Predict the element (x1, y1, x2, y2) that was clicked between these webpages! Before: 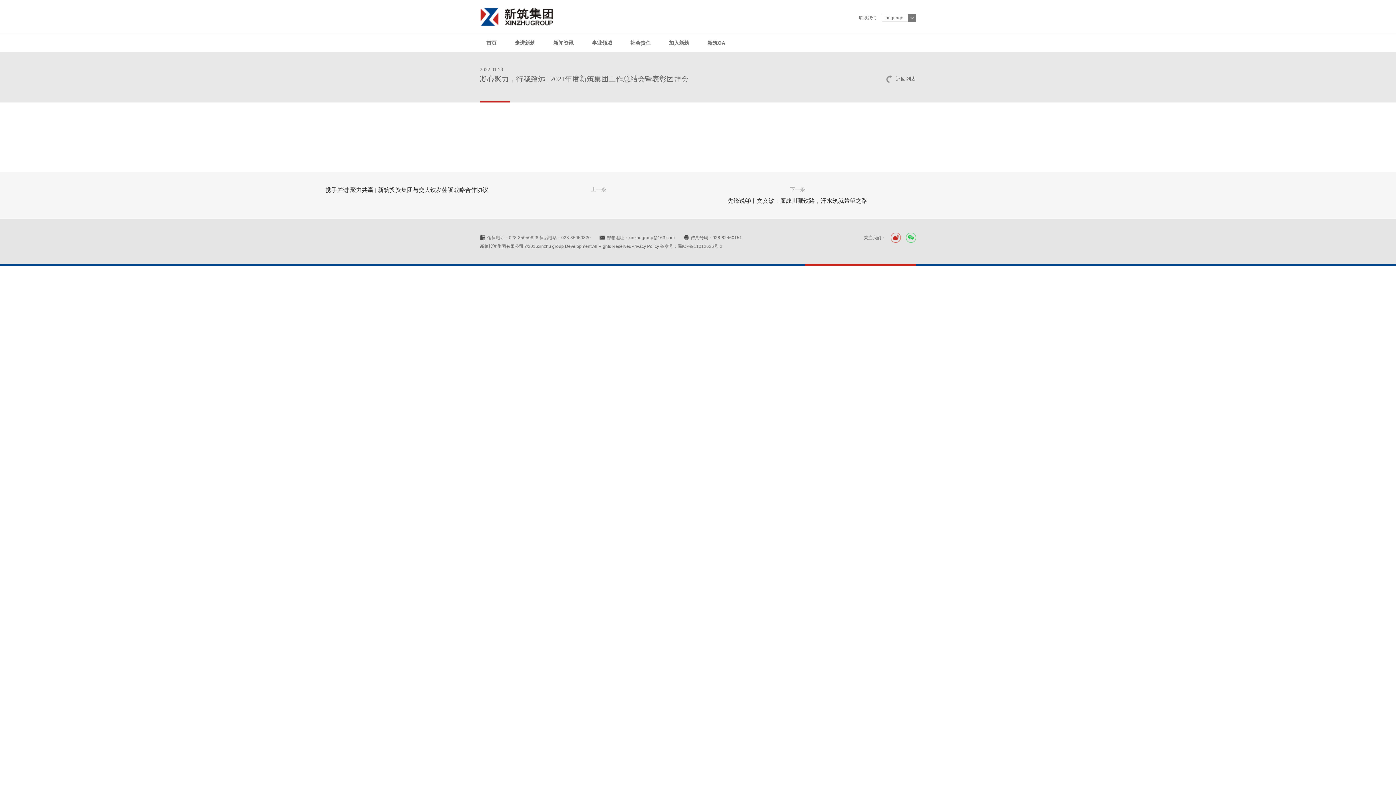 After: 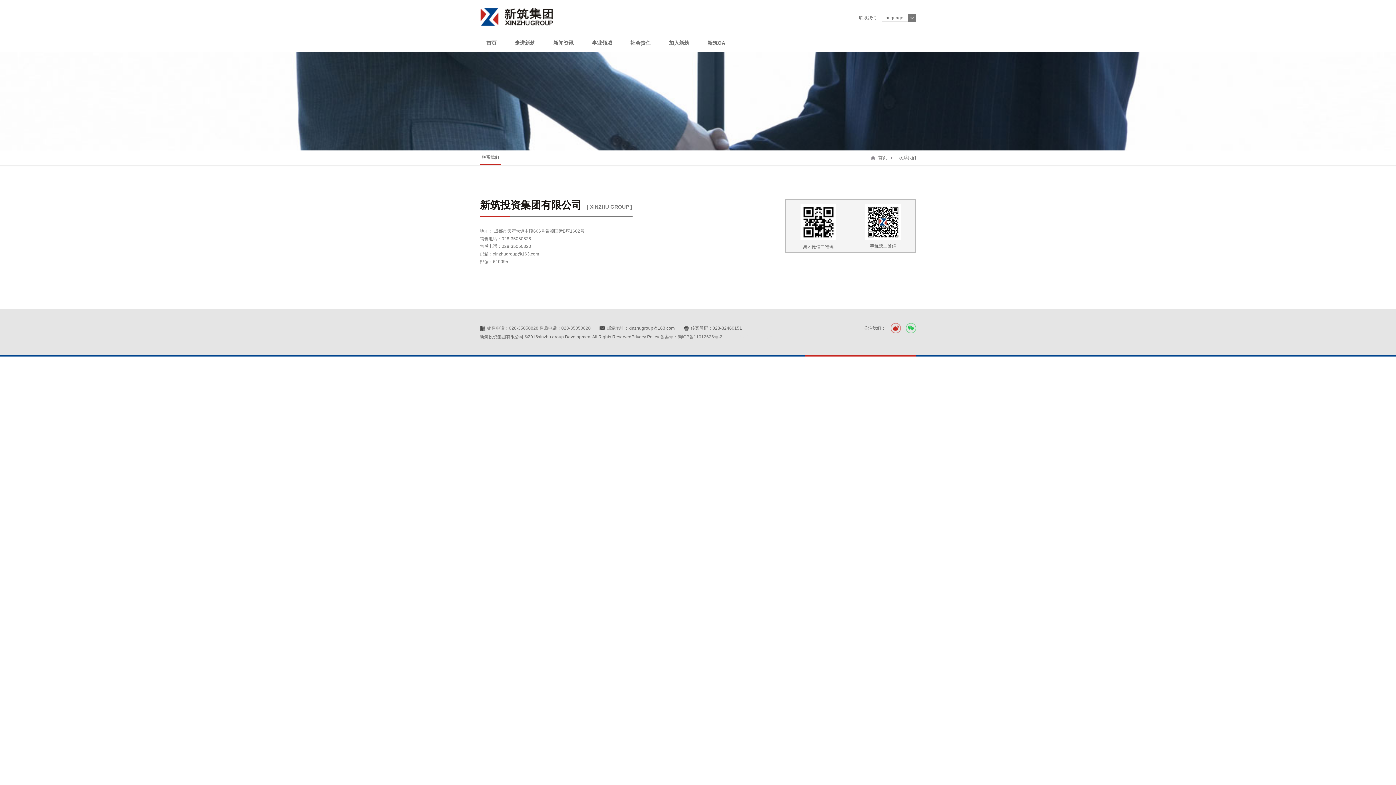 Action: bbox: (859, 13, 876, 21) label: 联系我们